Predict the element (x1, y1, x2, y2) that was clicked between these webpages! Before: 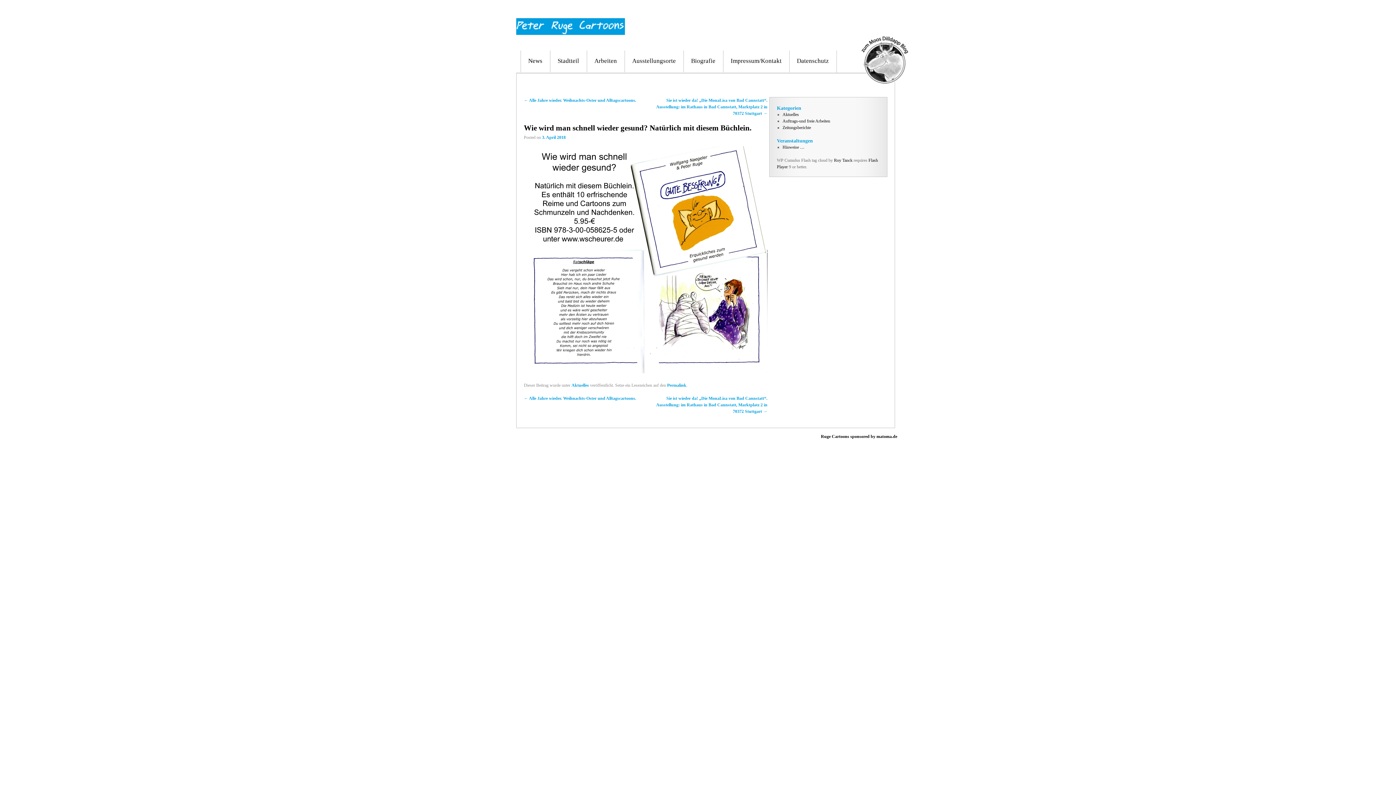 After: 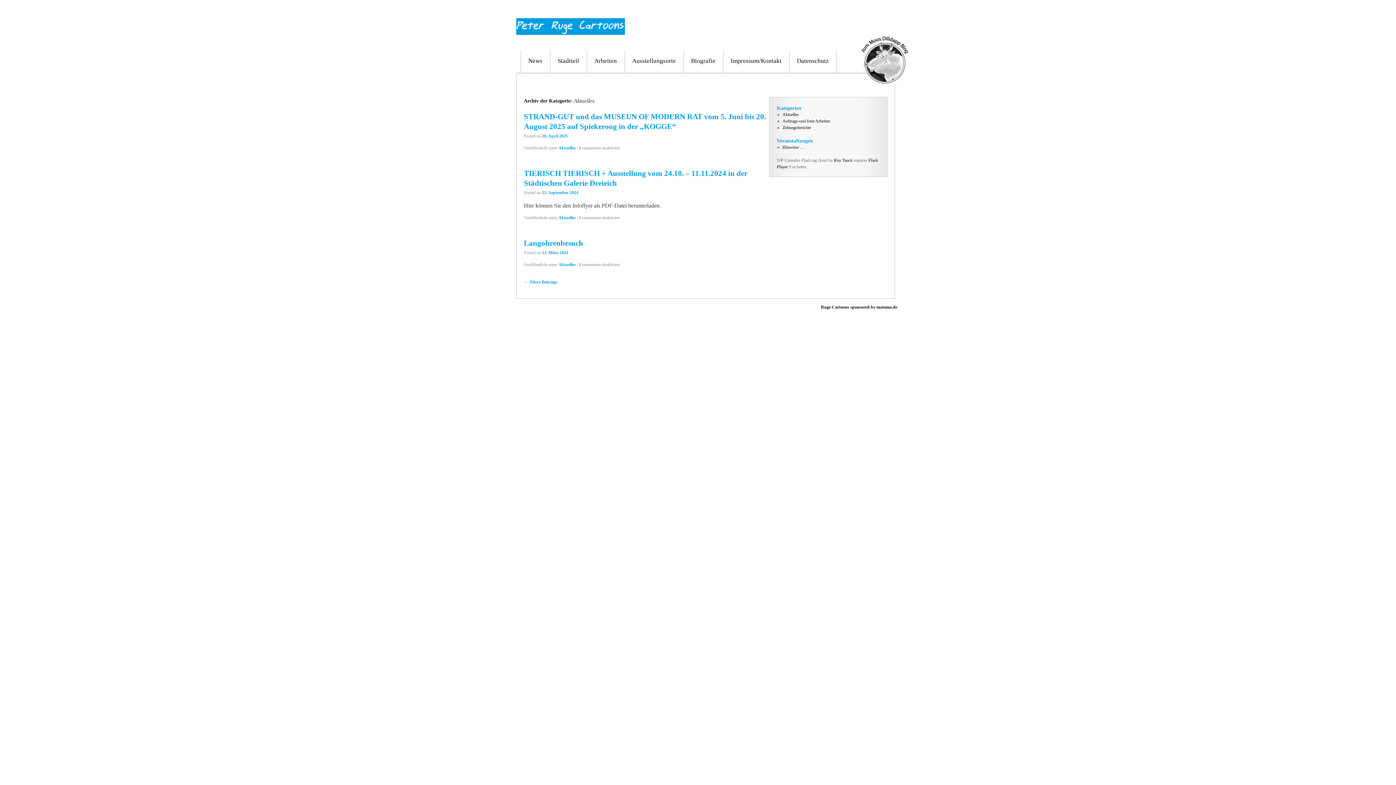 Action: label: Aktuelles bbox: (571, 382, 589, 388)